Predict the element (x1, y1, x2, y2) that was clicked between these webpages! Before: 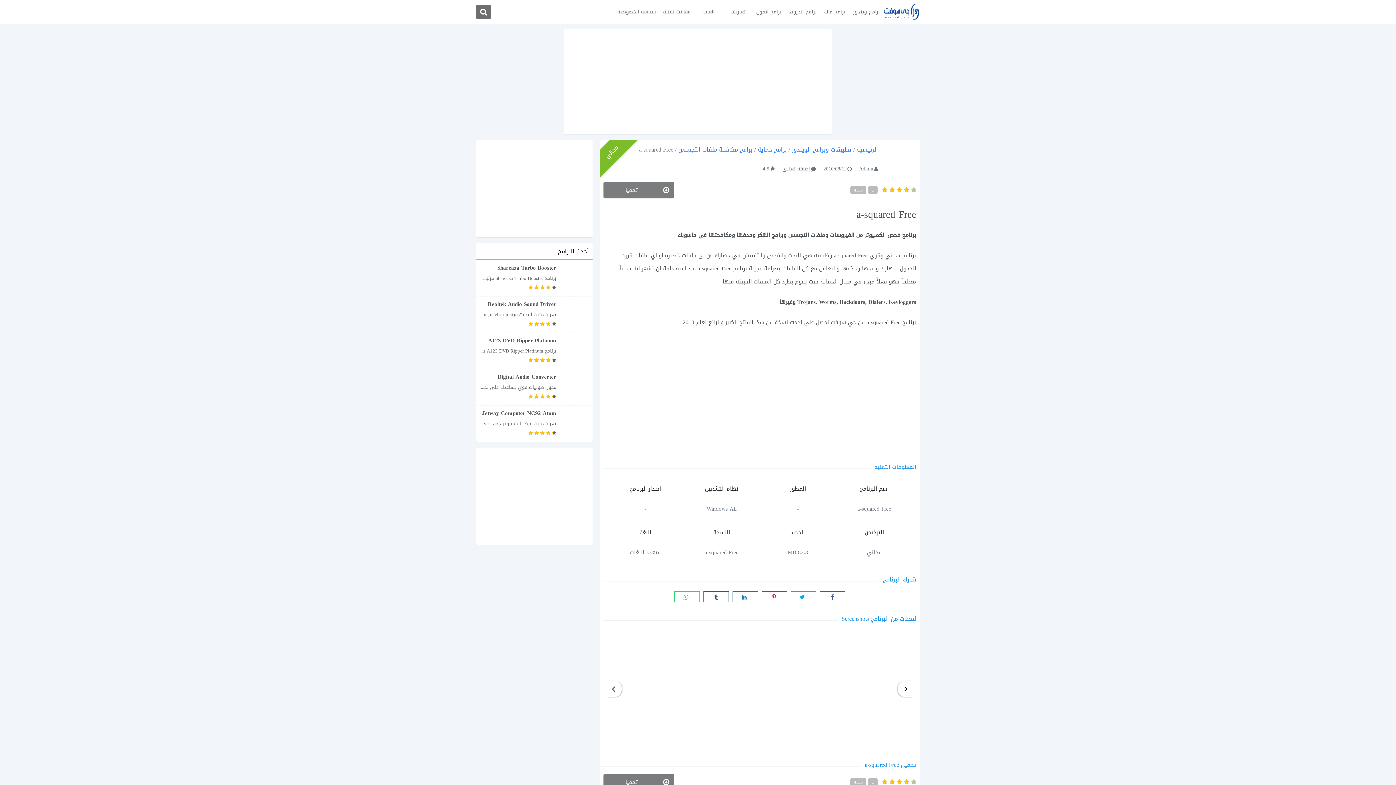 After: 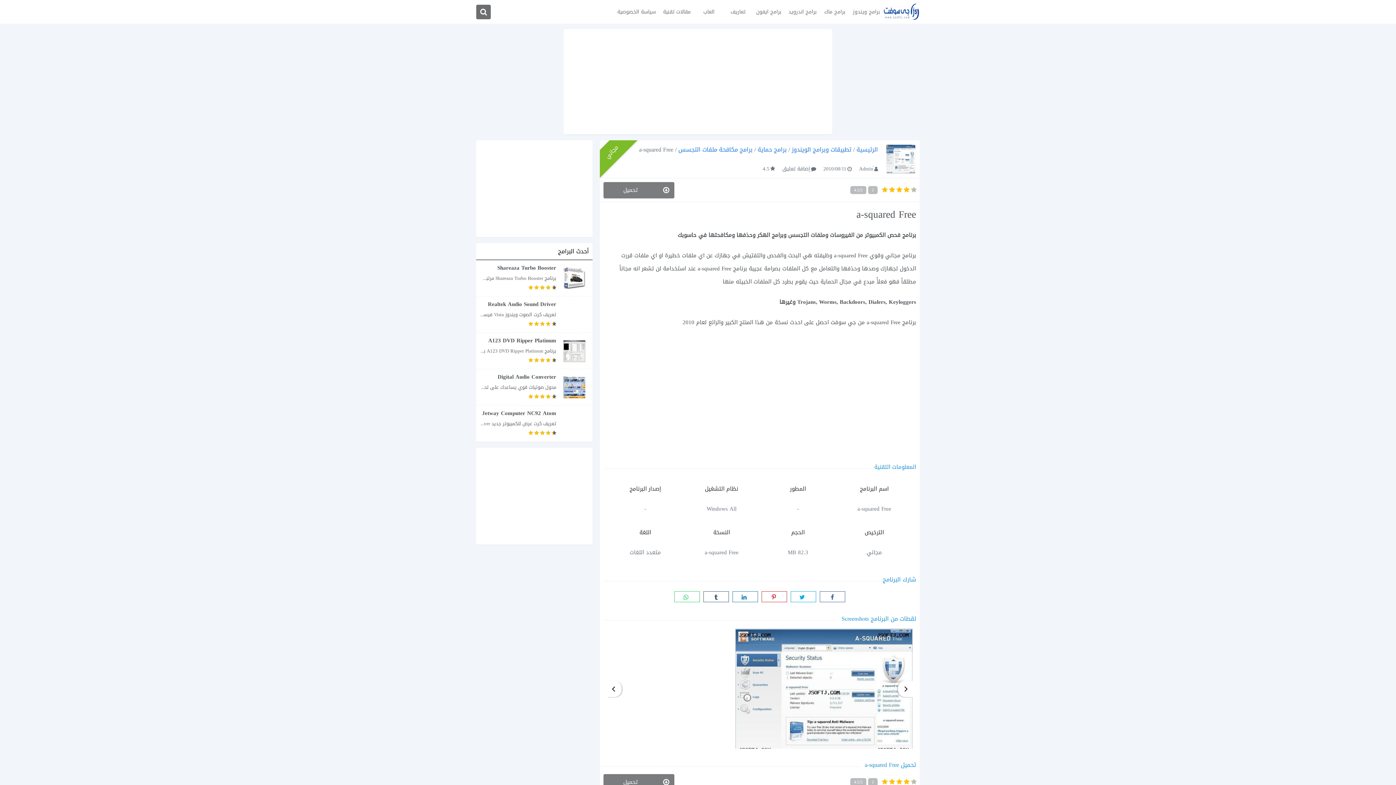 Action: label: إضافة تعليق bbox: (782, 164, 810, 173)